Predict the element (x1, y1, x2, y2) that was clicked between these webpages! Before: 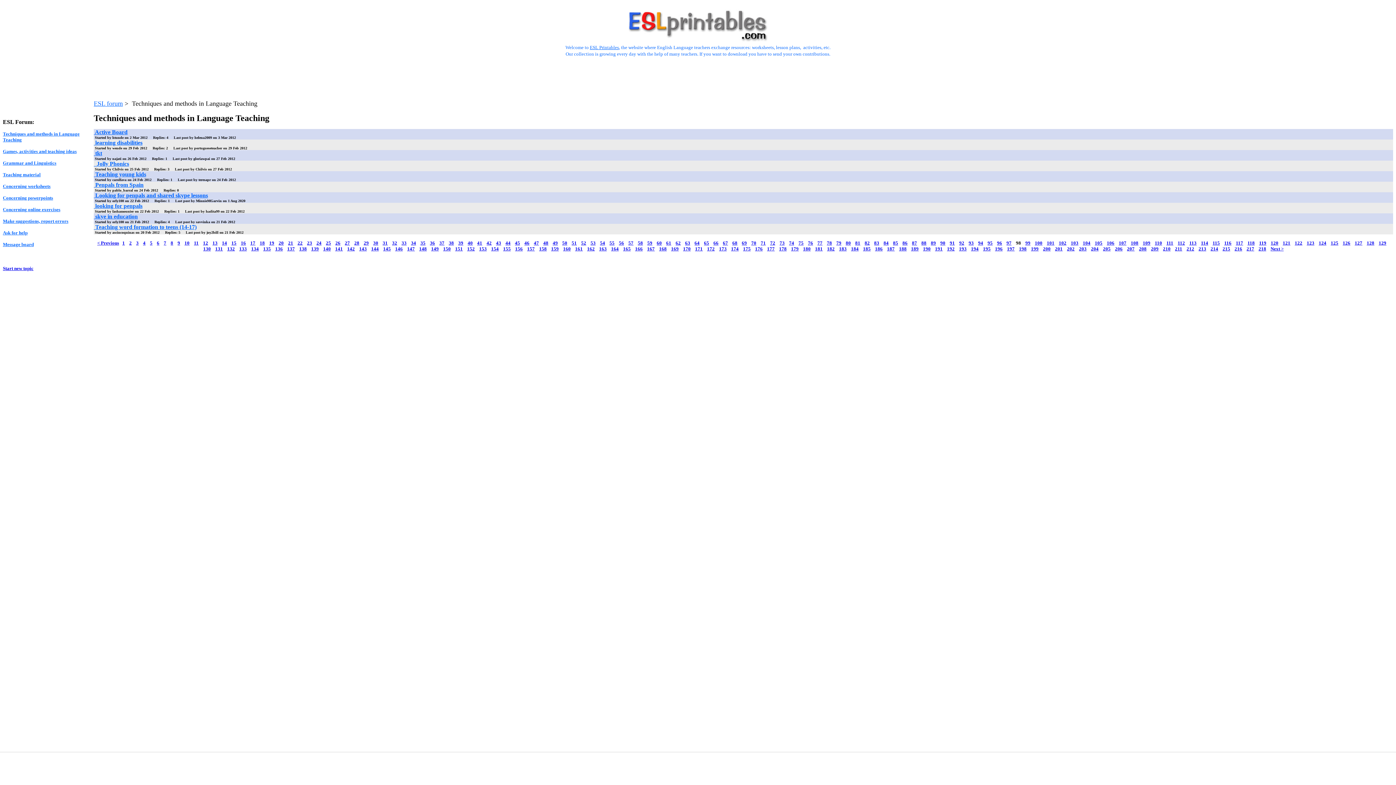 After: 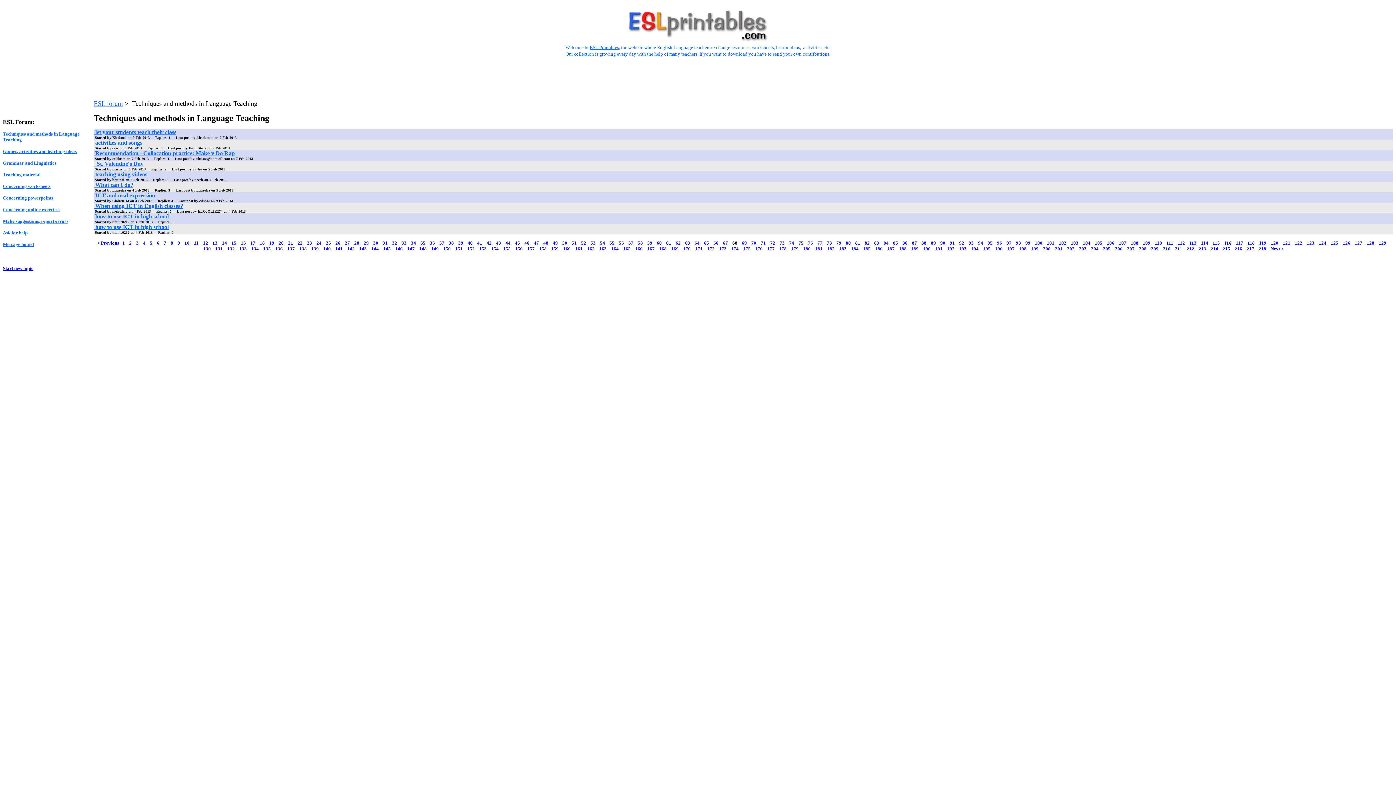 Action: label: 68 bbox: (732, 240, 737, 245)